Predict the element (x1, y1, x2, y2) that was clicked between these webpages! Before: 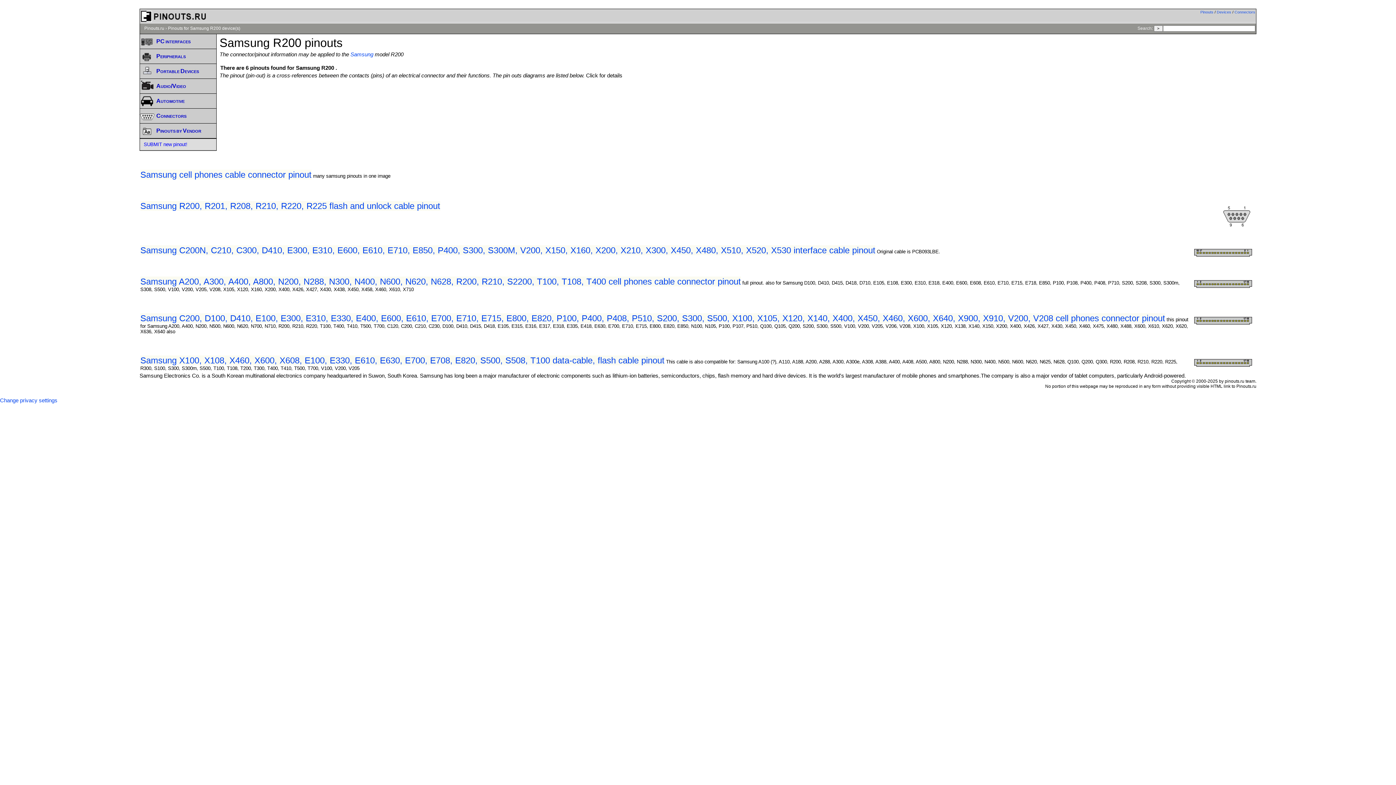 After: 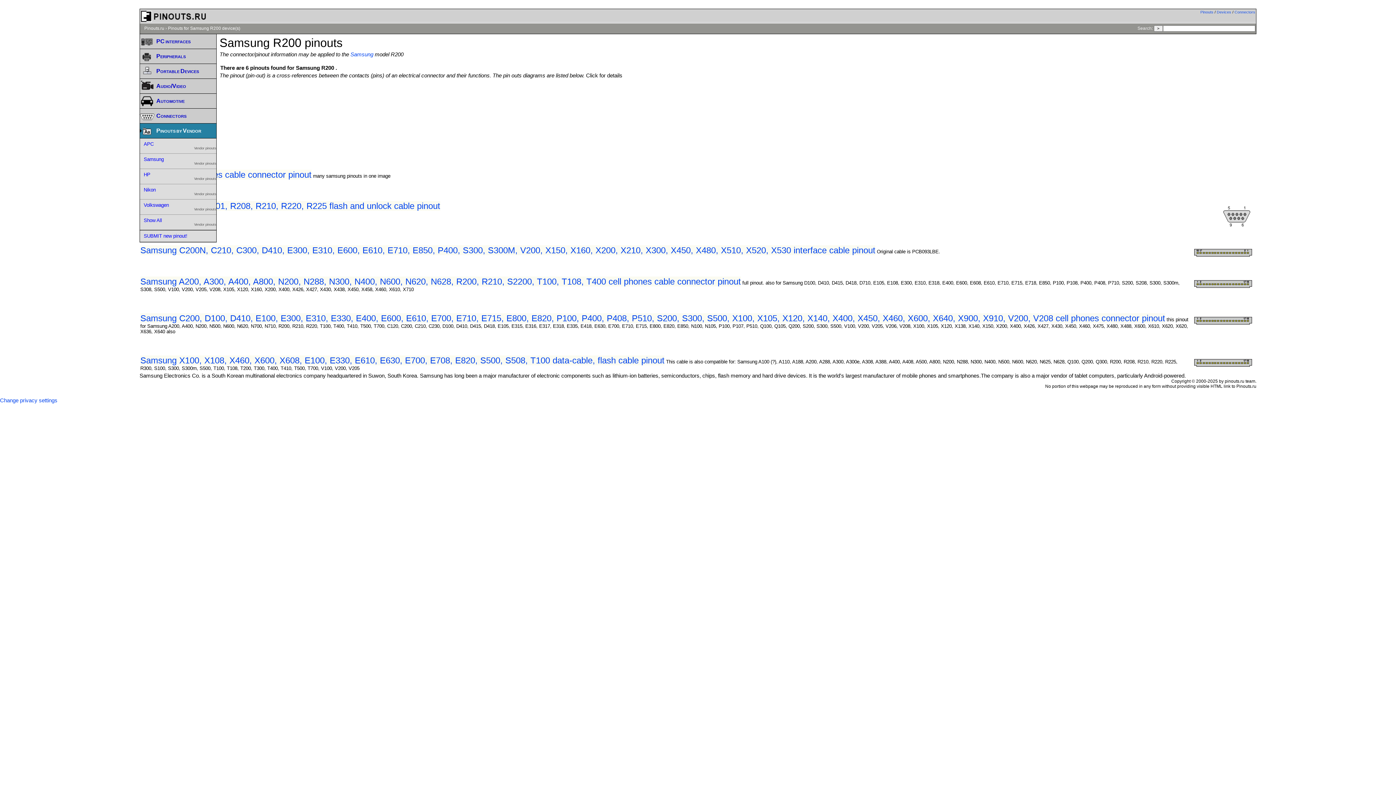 Action: bbox: (140, 123, 216, 138) label: Pinouts by Vendor